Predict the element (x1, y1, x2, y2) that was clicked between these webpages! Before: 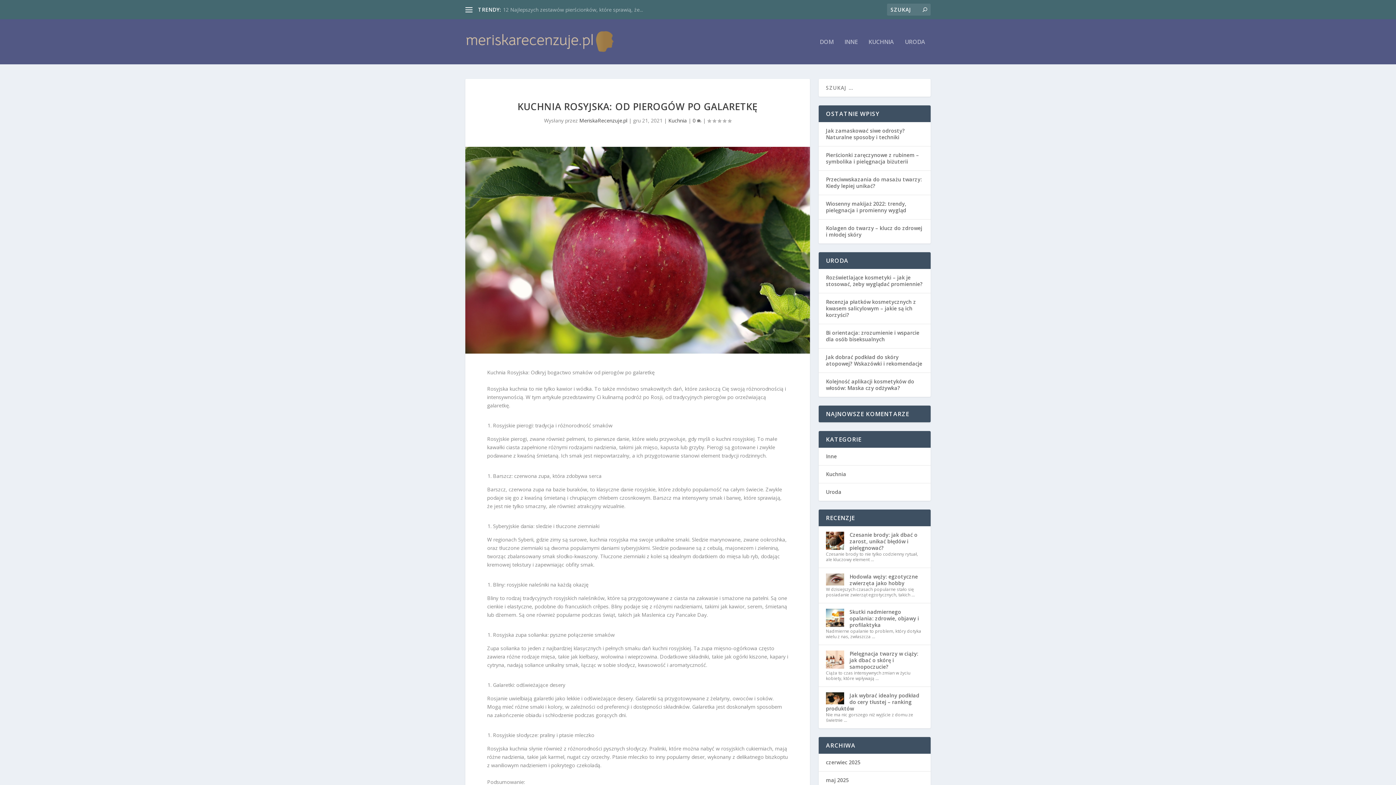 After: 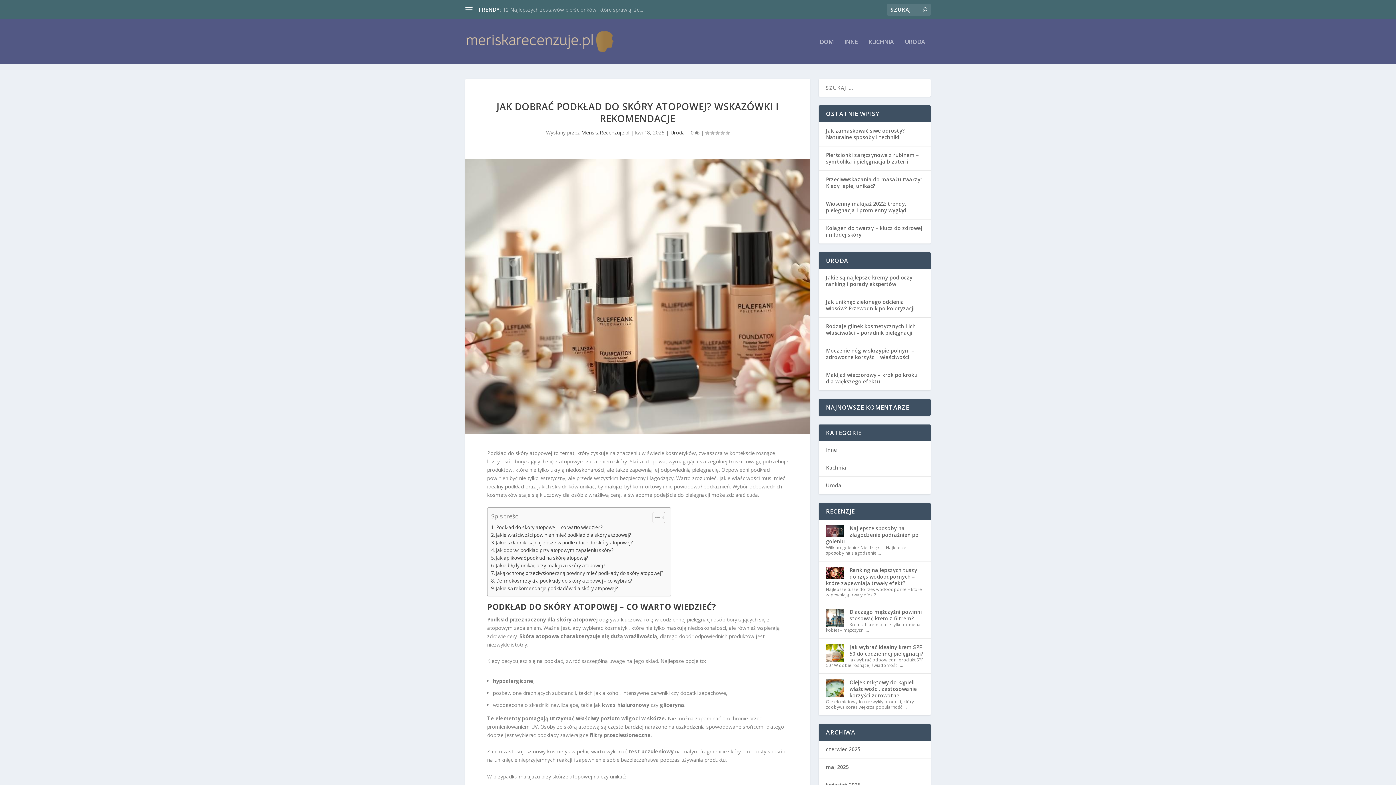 Action: label: Jak dobrać podkład do skóry atopowej? Wskazówki i rekomendacje bbox: (826, 353, 922, 367)